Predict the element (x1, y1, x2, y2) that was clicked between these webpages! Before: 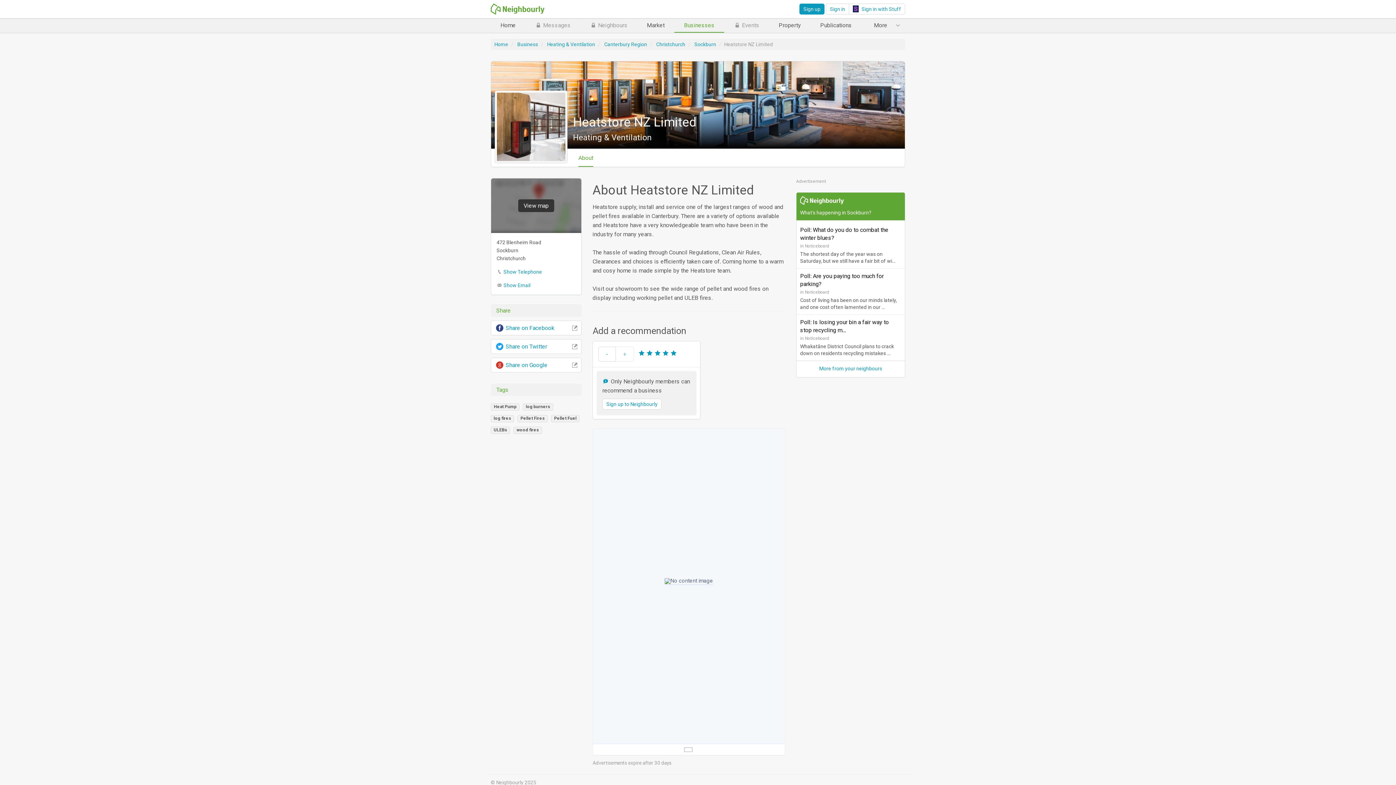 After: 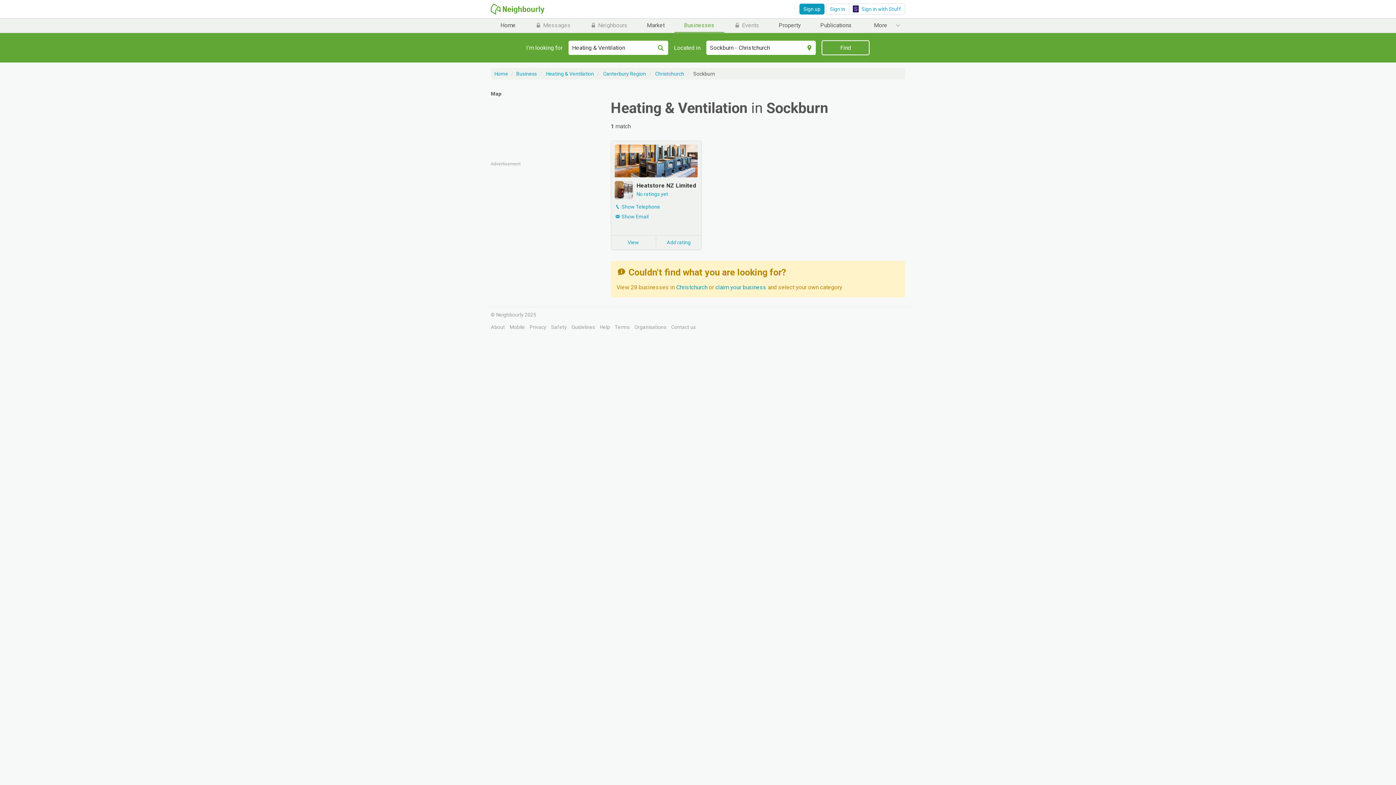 Action: label: Sockburn bbox: (694, 41, 716, 47)